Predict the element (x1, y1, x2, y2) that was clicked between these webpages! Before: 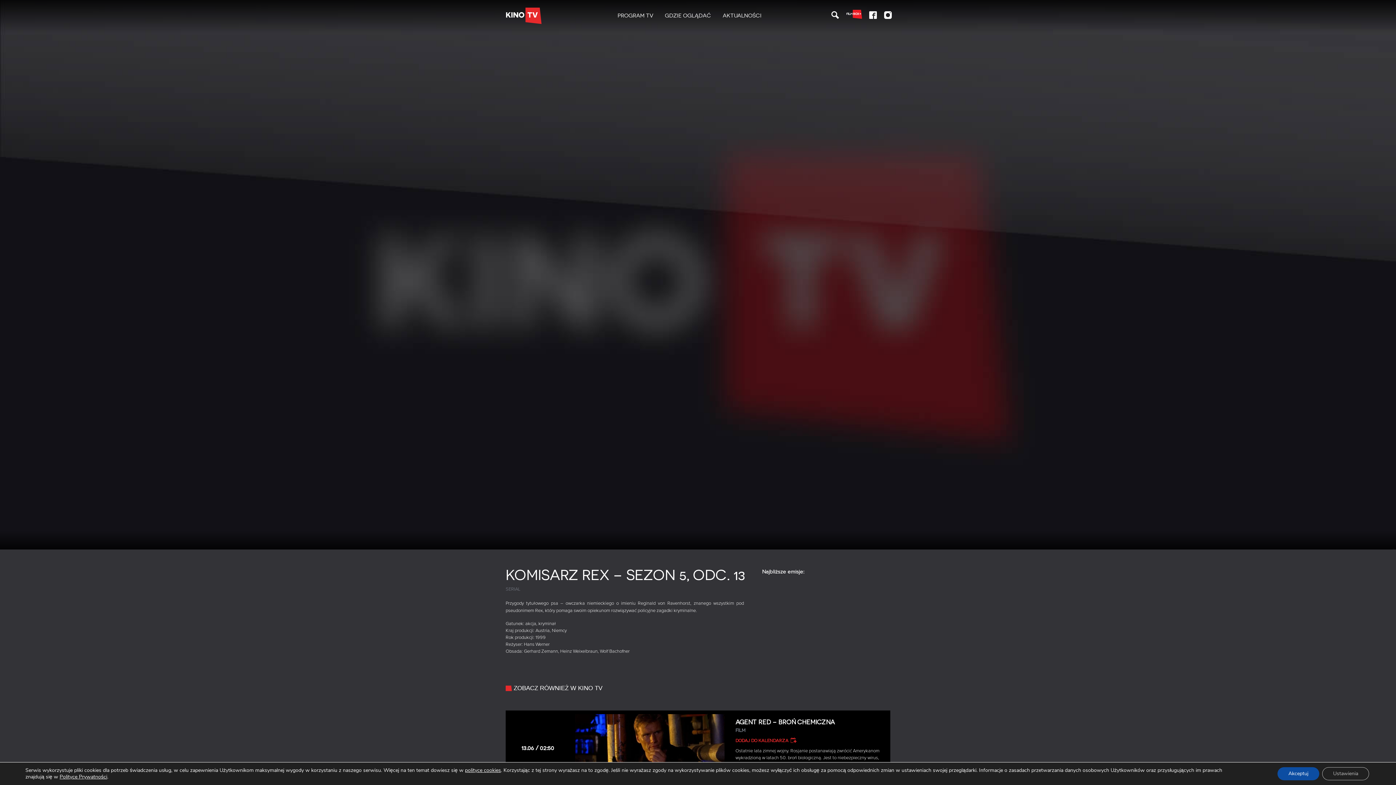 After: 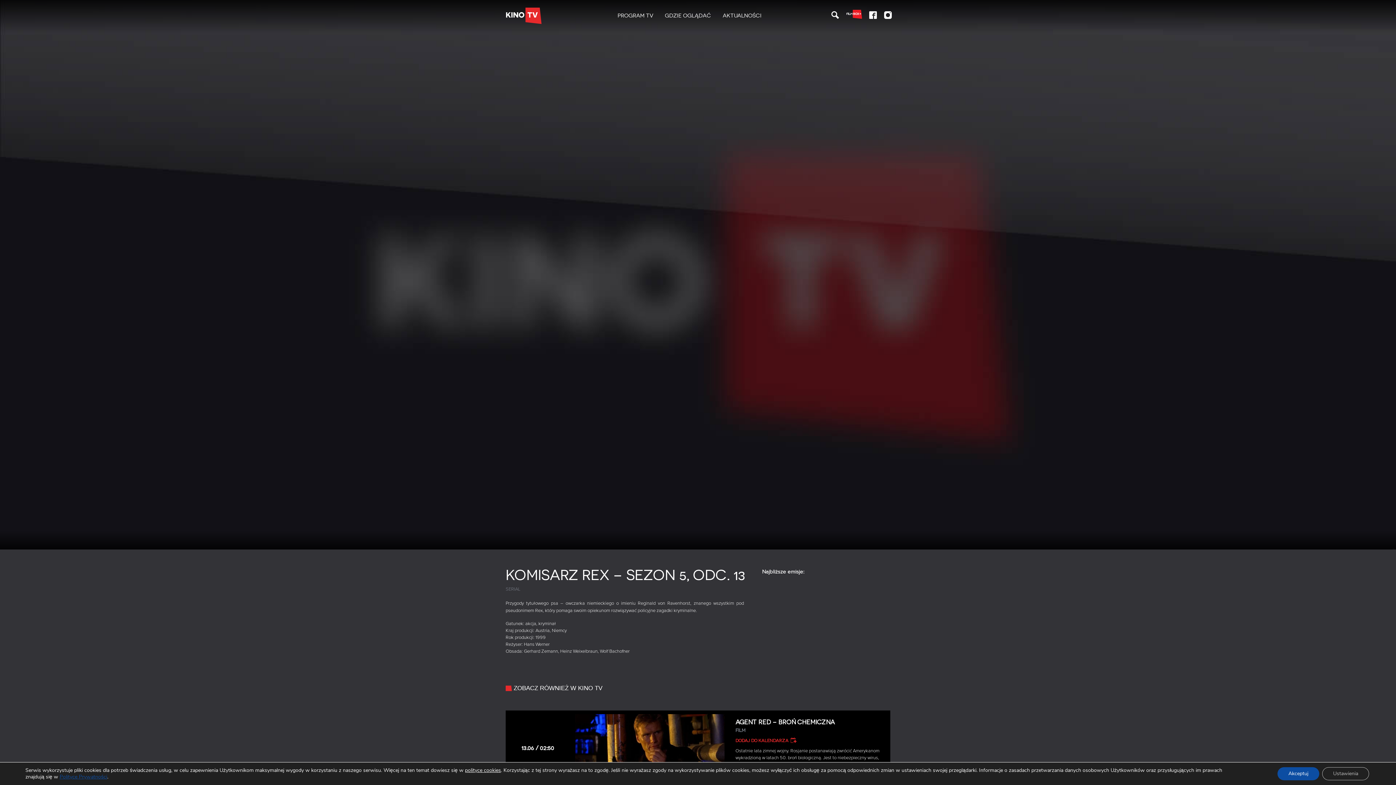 Action: label: Polityce Prywatności bbox: (59, 773, 107, 780)